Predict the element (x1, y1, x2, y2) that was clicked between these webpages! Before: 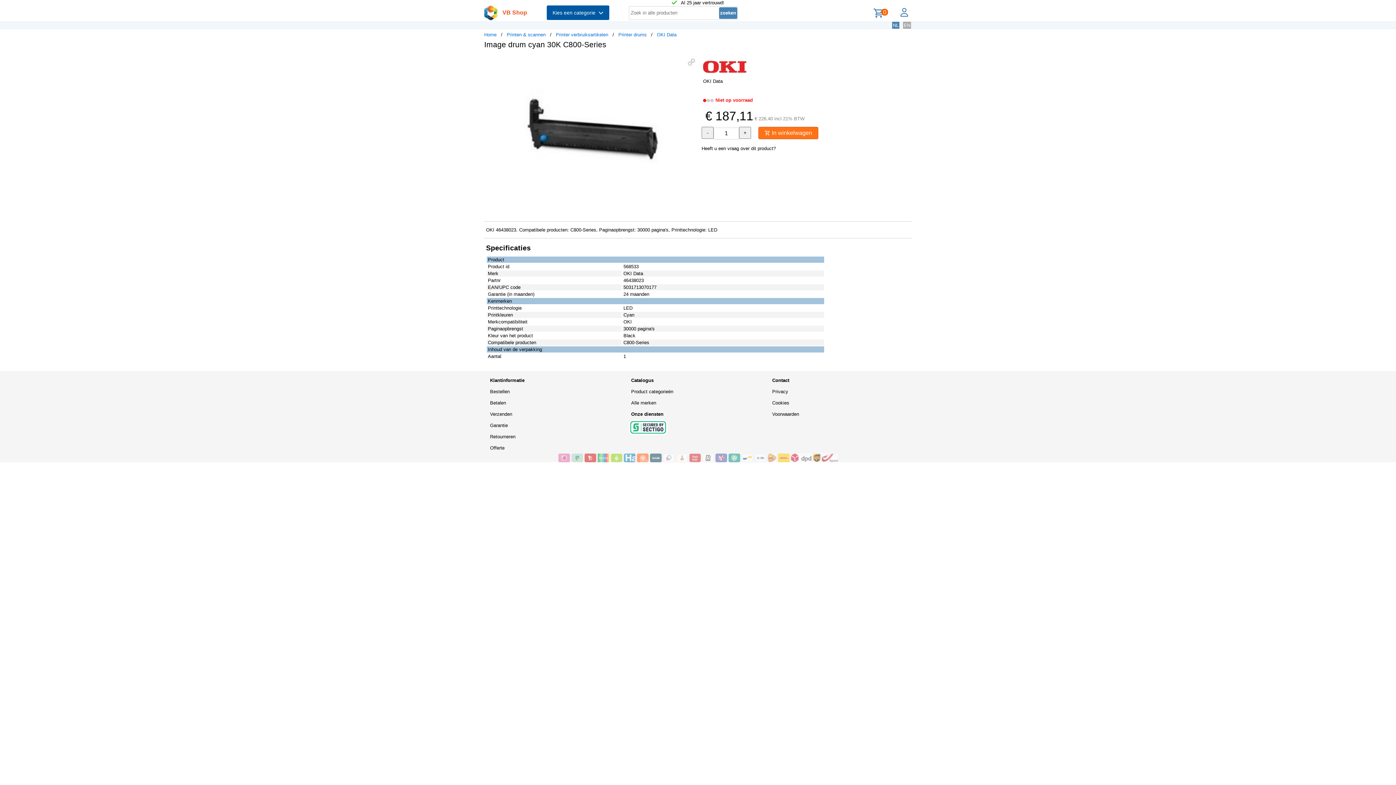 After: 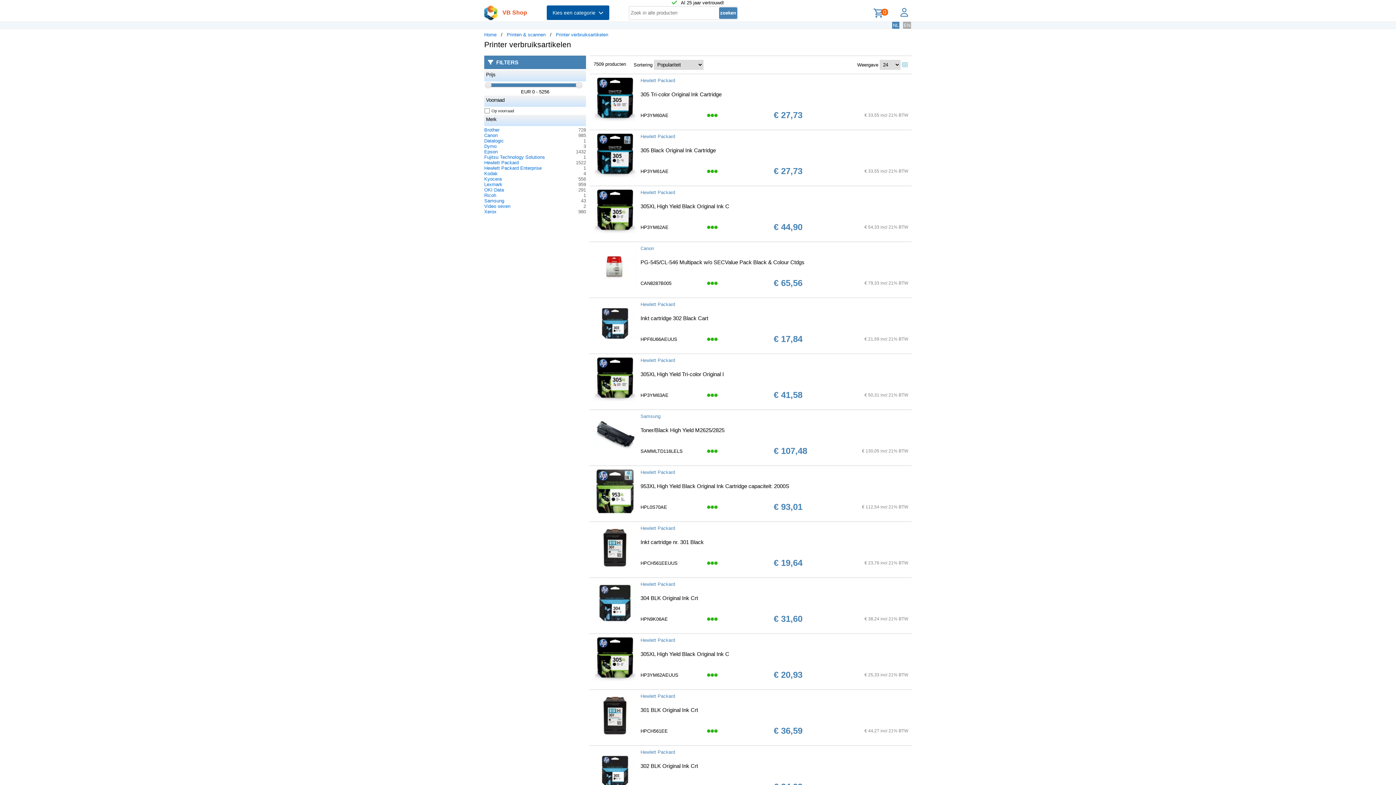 Action: label: Printer verbruiksartikelen bbox: (556, 32, 608, 37)